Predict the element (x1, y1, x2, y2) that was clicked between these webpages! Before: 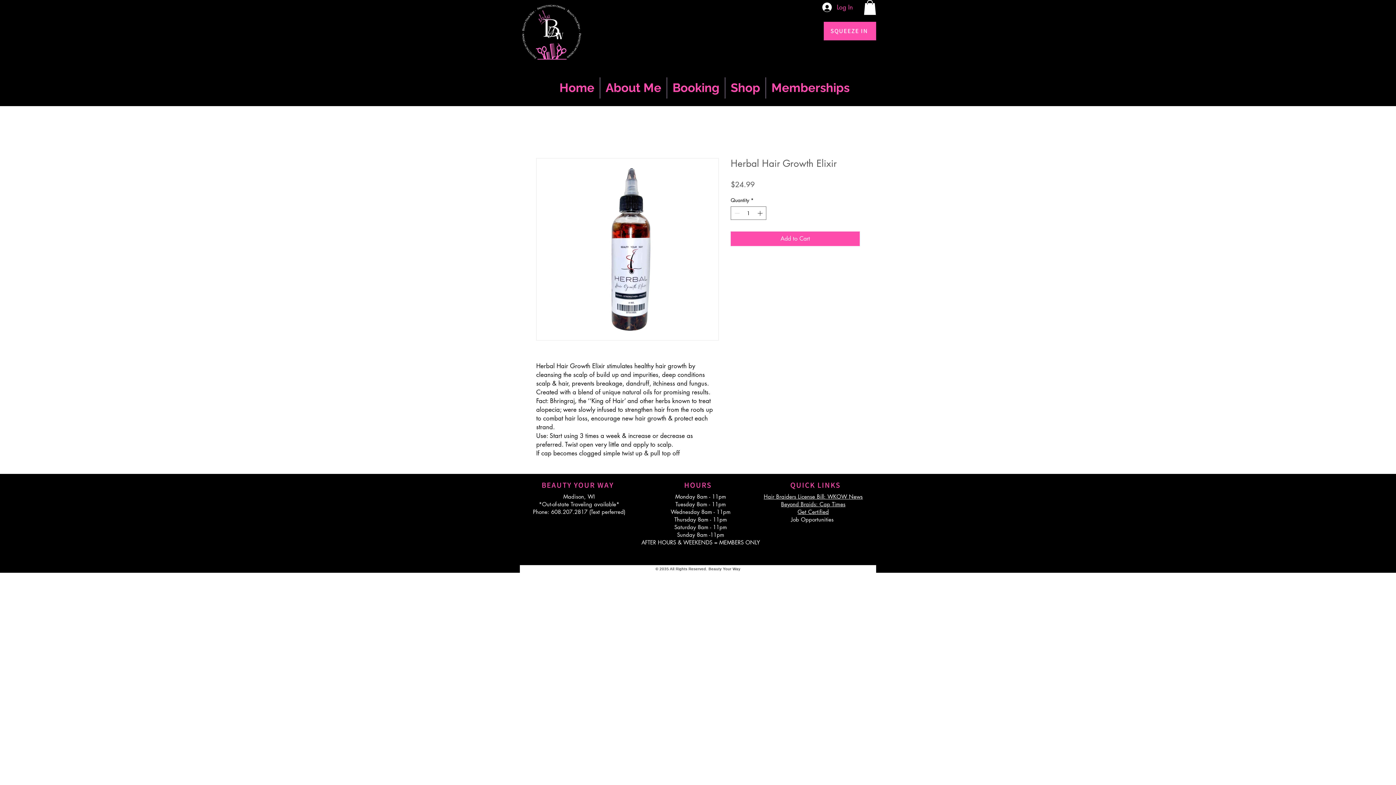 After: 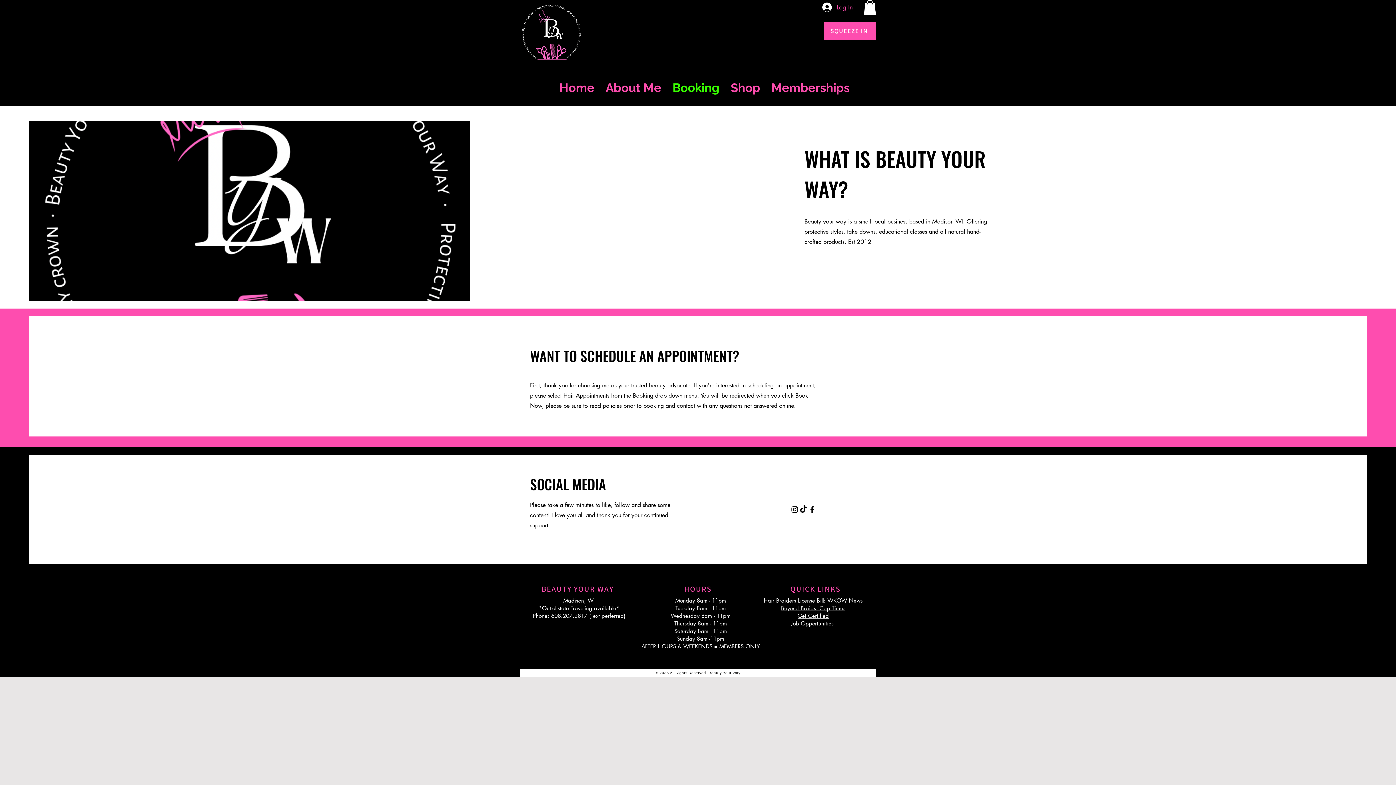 Action: bbox: (667, 77, 725, 98) label: Booking